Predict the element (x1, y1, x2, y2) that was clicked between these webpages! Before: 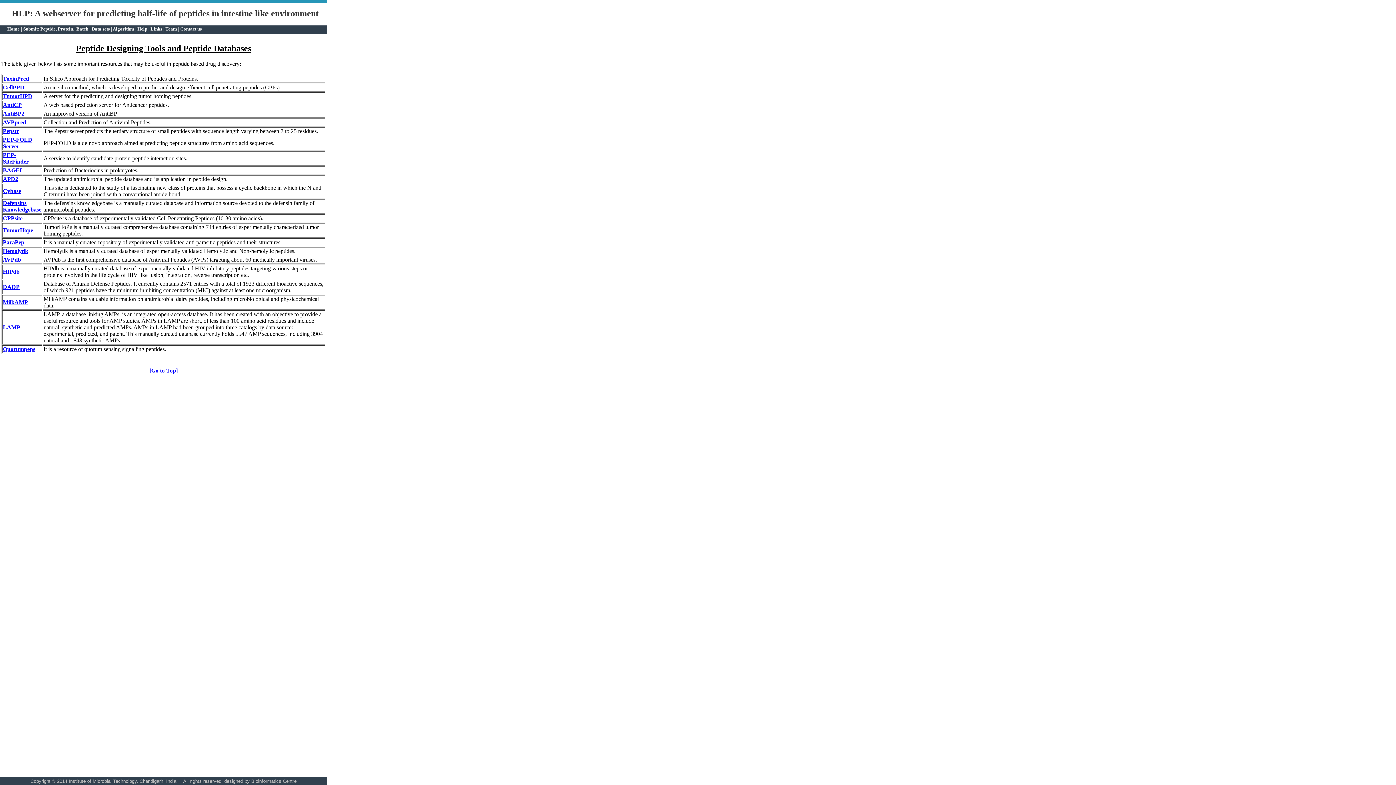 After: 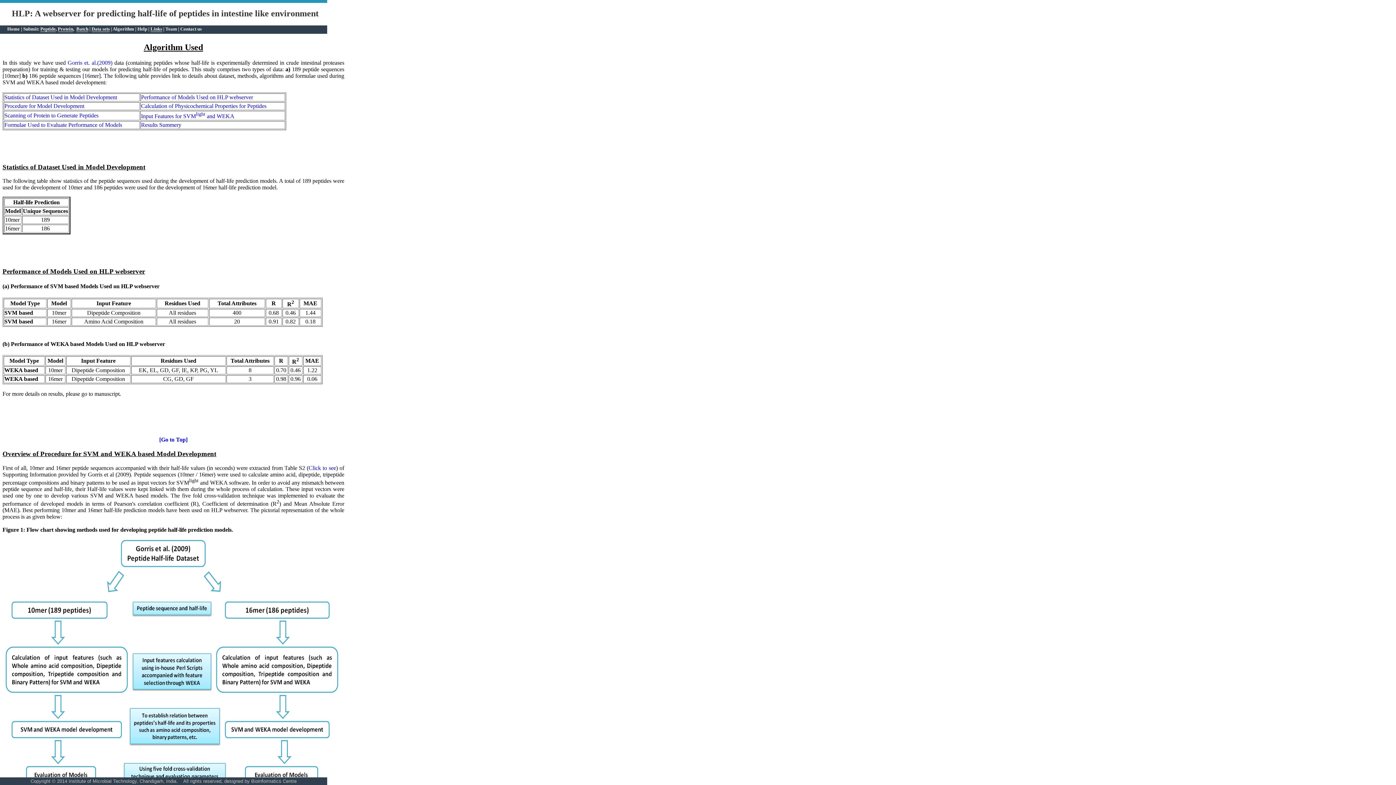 Action: label: Algorithm bbox: (112, 26, 134, 31)